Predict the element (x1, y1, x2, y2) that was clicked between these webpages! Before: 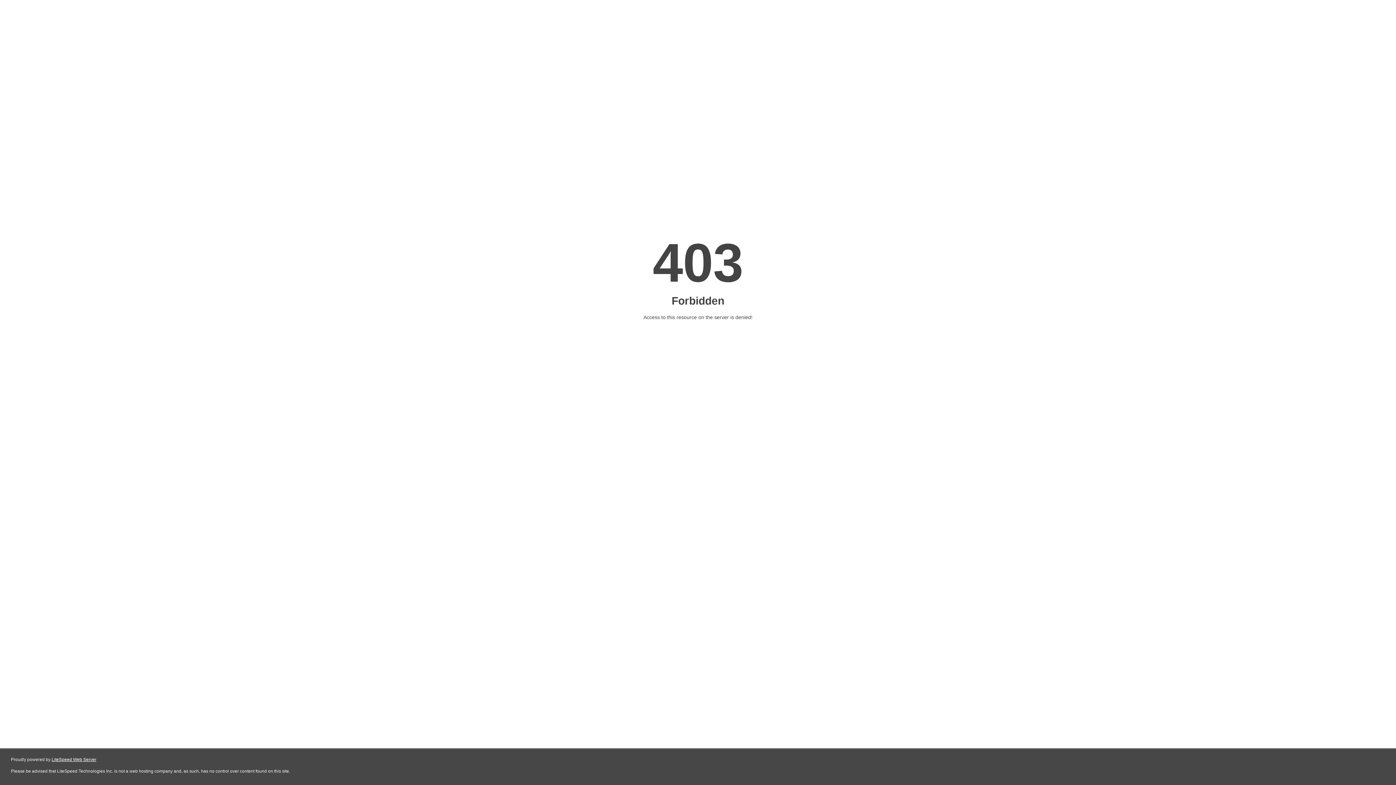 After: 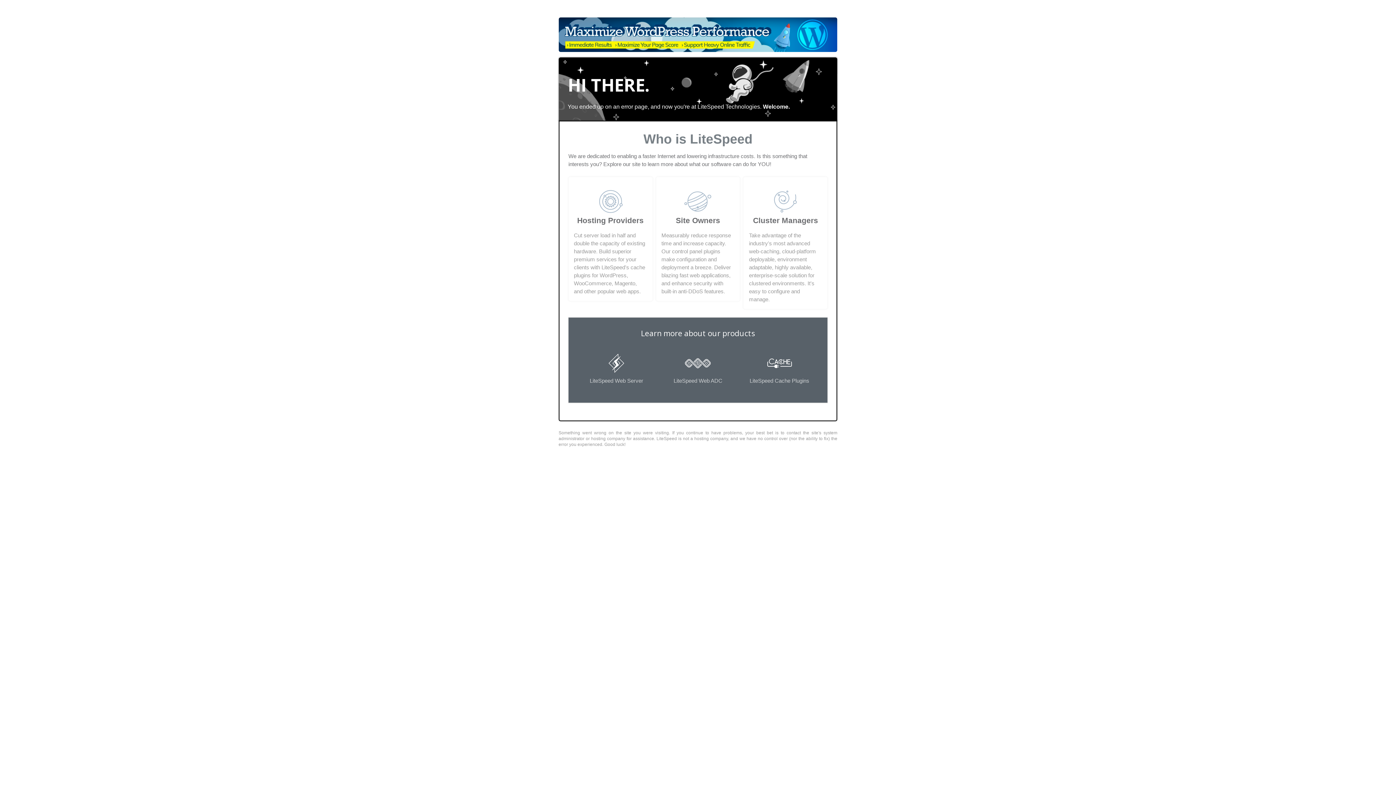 Action: bbox: (51, 757, 96, 762) label: LiteSpeed Web Server